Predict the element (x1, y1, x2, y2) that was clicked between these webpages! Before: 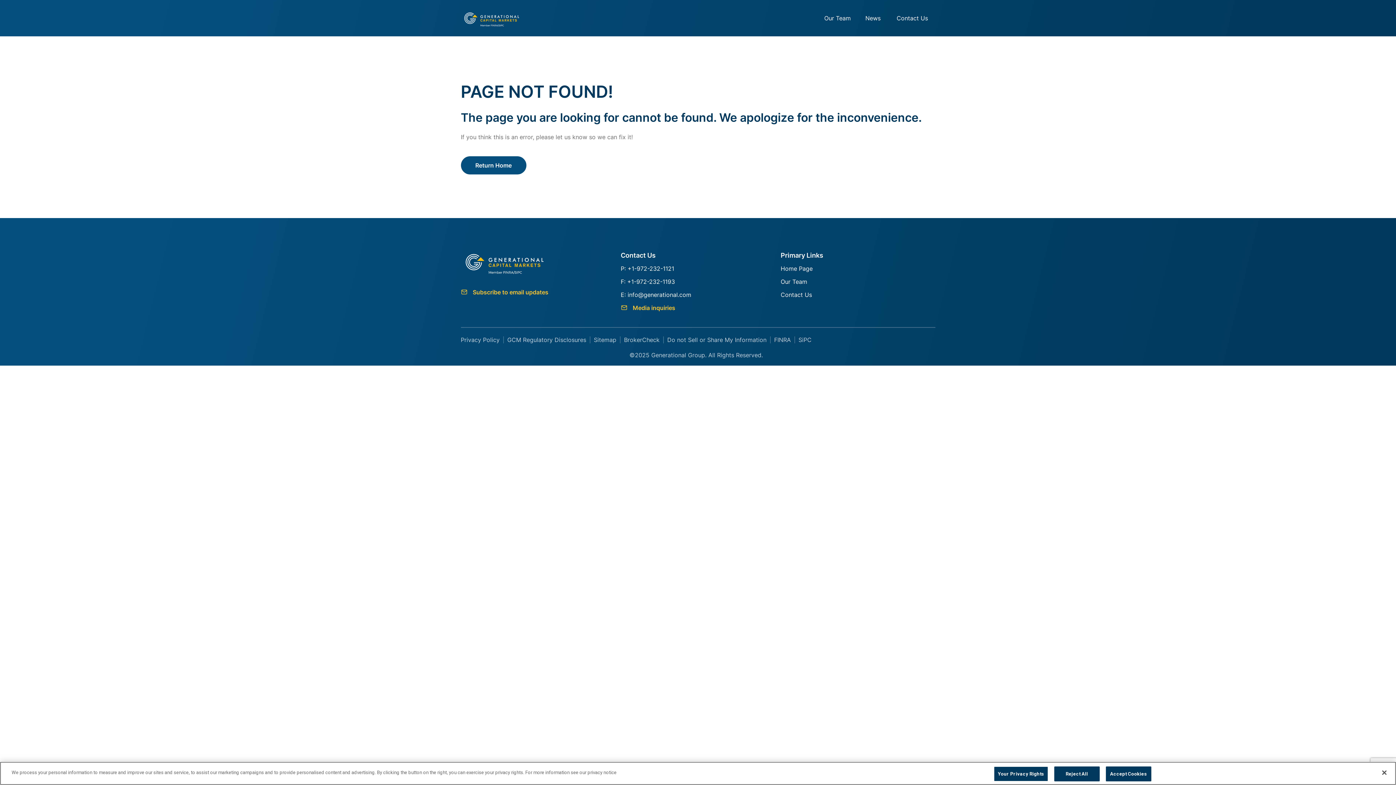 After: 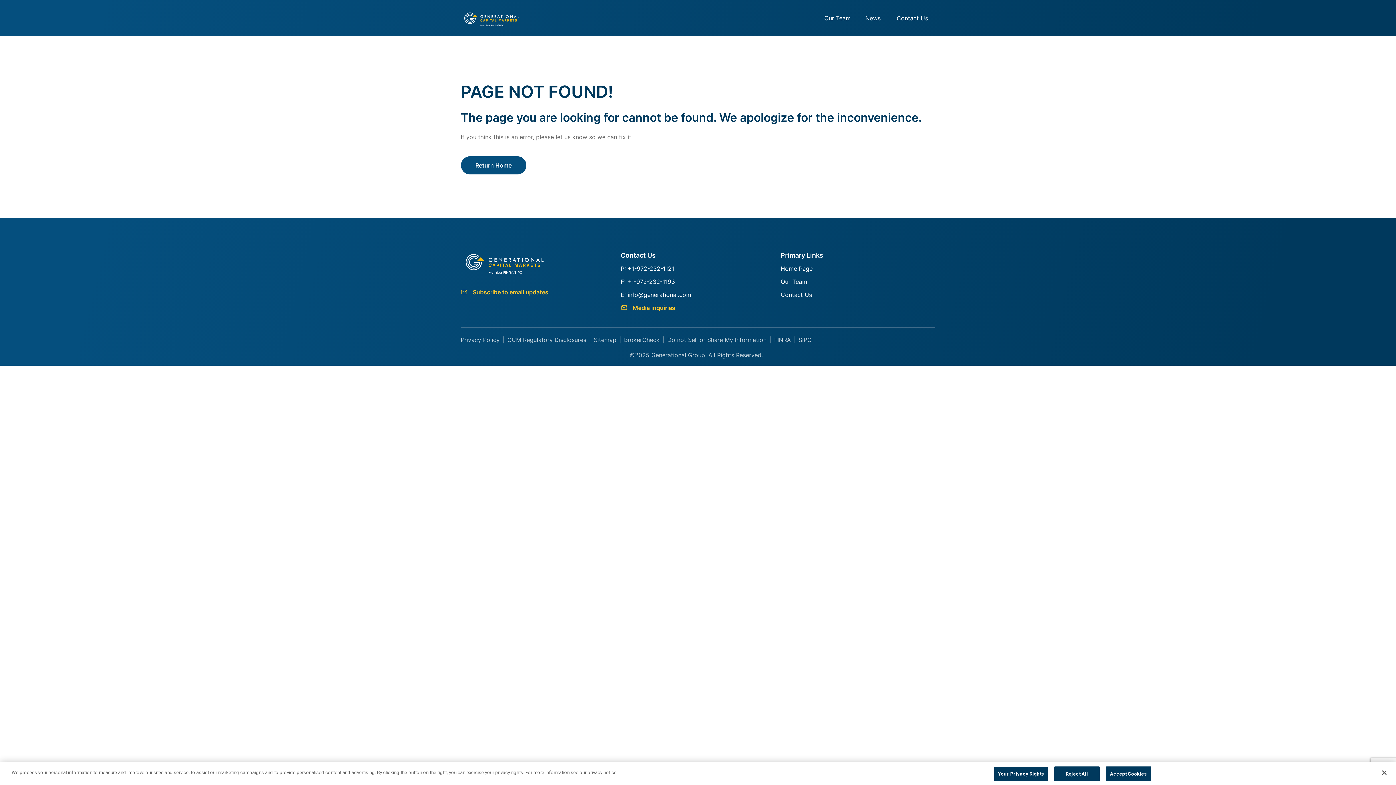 Action: bbox: (774, 336, 791, 343) label: FINRA